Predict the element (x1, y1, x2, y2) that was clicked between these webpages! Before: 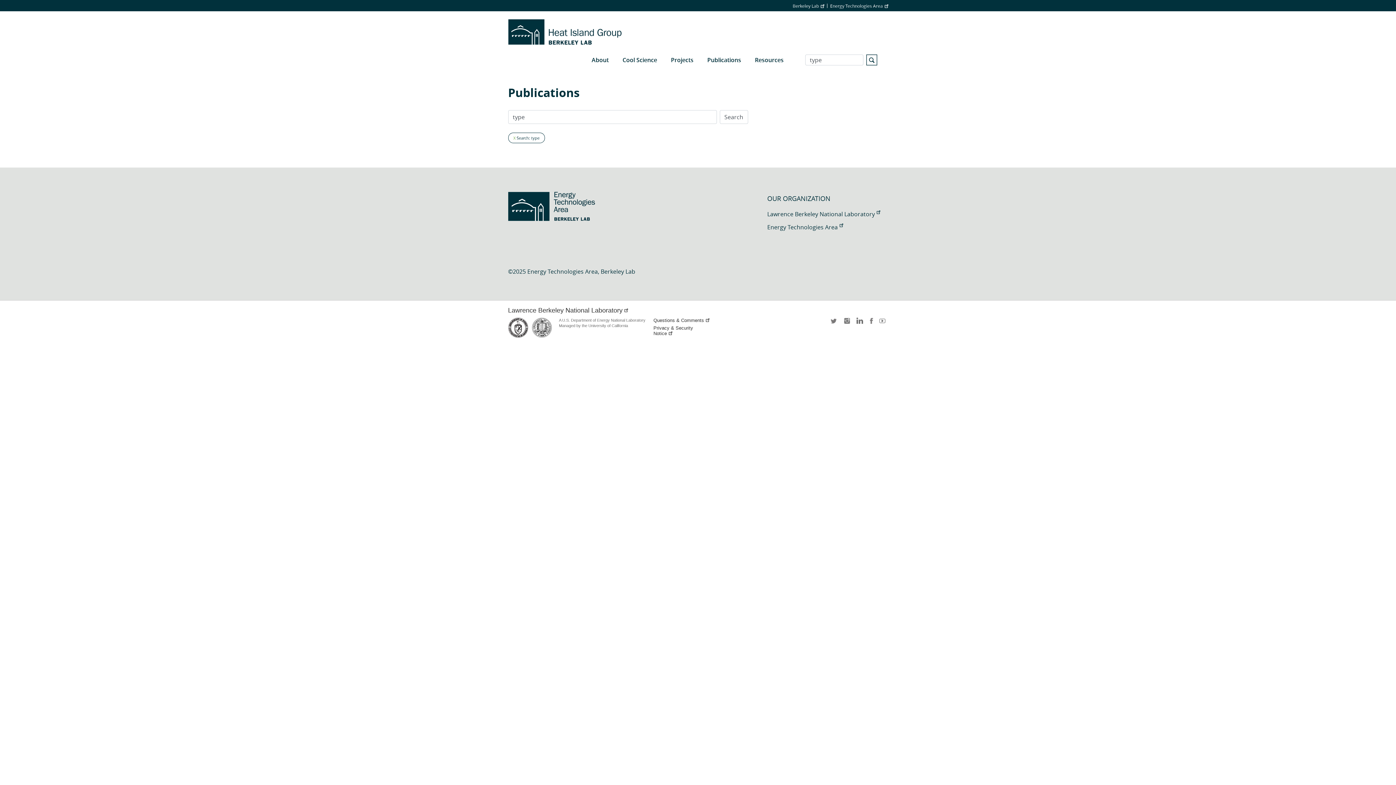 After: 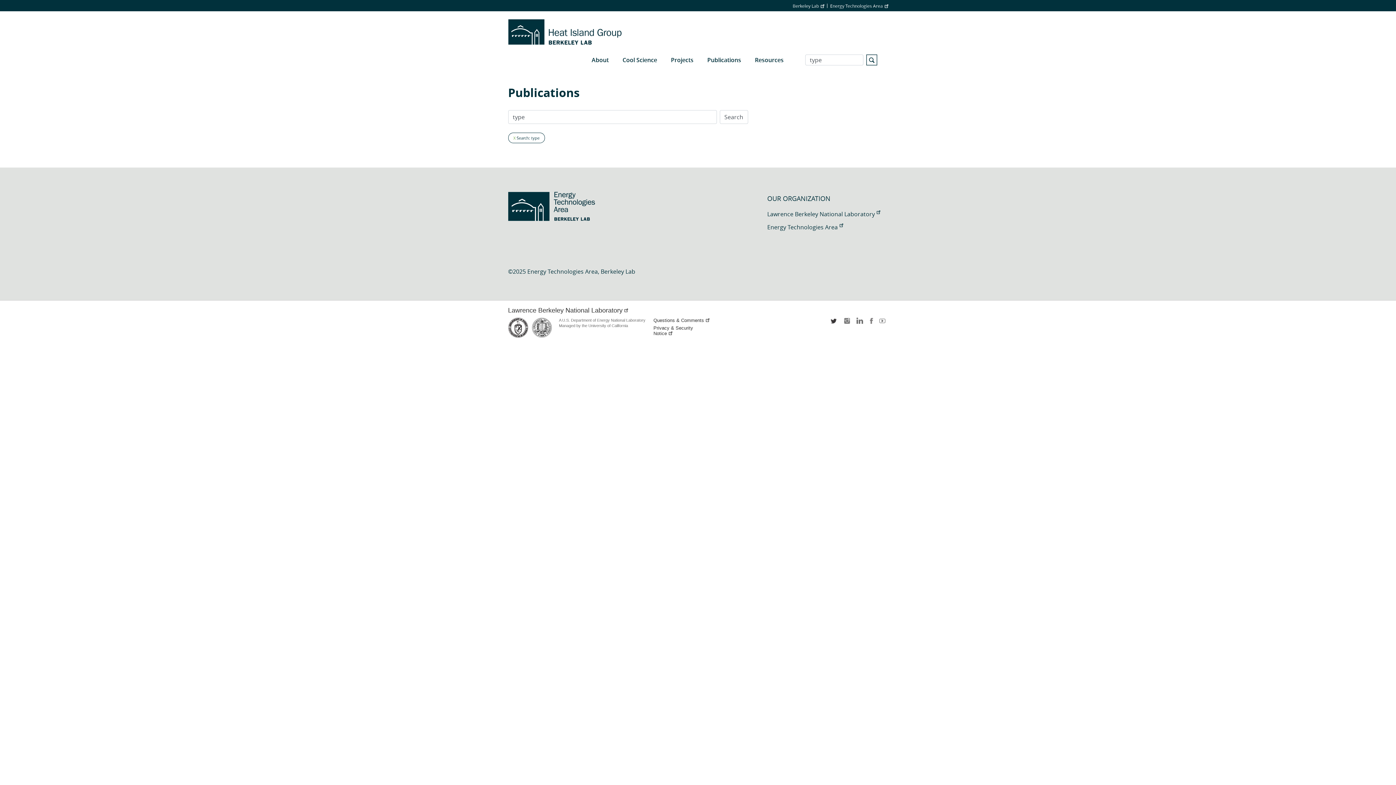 Action: label: twitter bbox: (830, 317, 838, 329)